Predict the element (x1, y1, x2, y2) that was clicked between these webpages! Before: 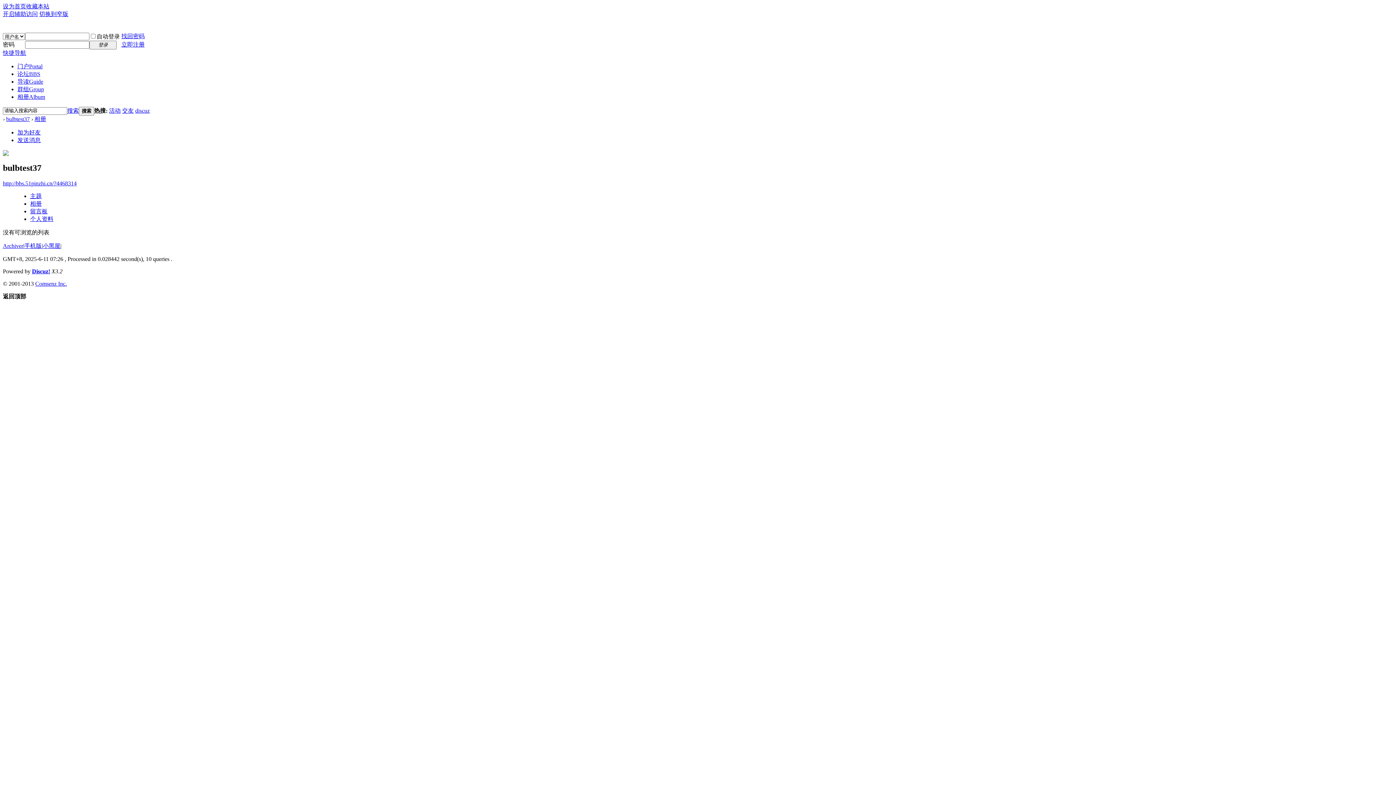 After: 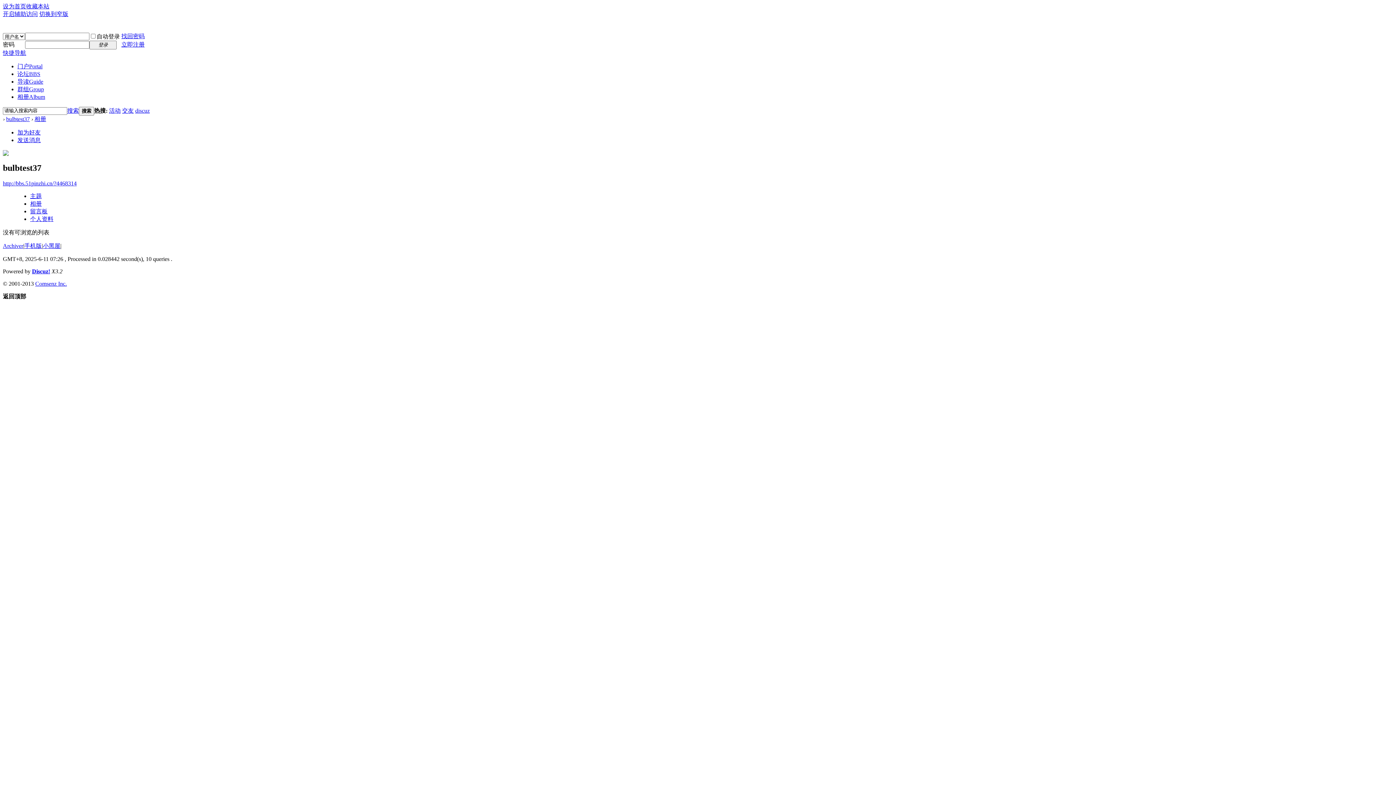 Action: bbox: (122, 107, 133, 113) label: 交友